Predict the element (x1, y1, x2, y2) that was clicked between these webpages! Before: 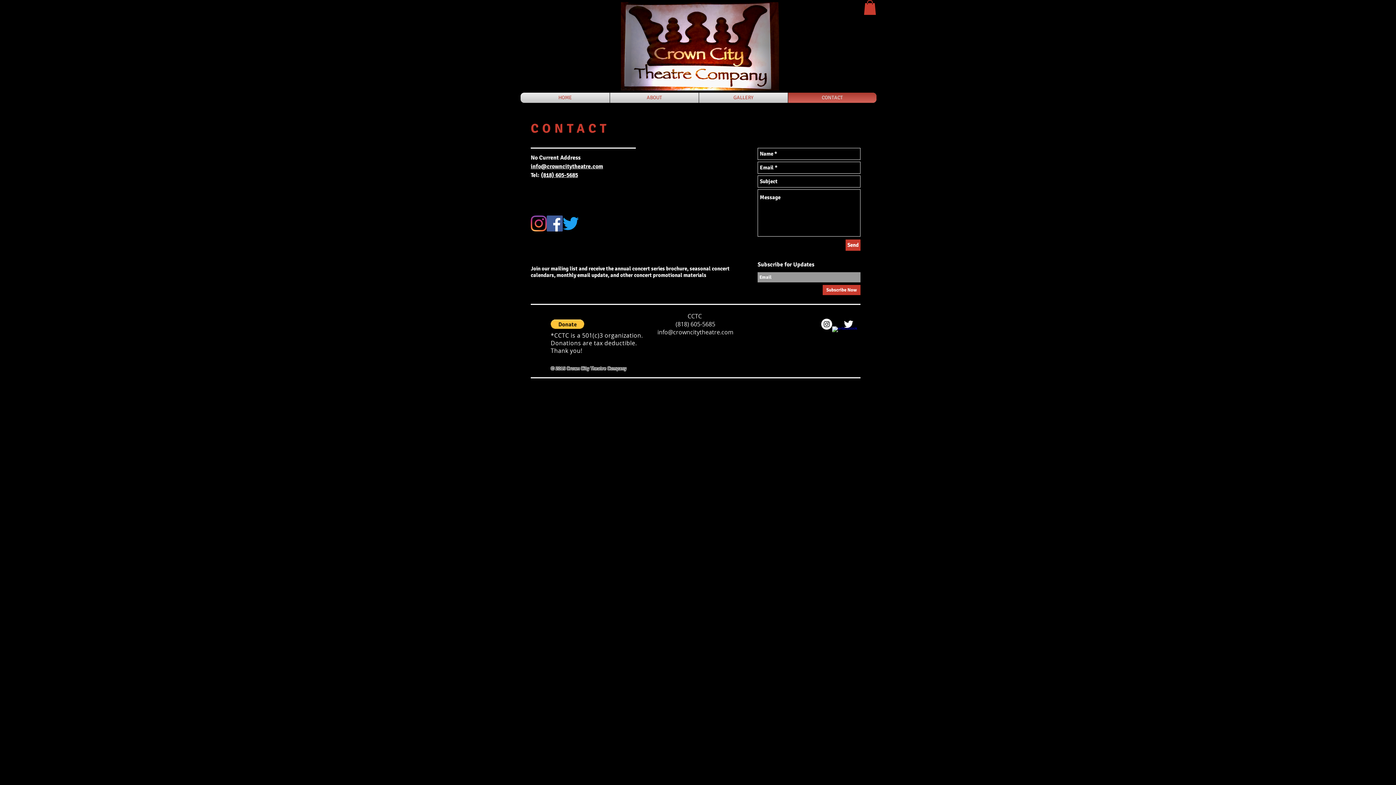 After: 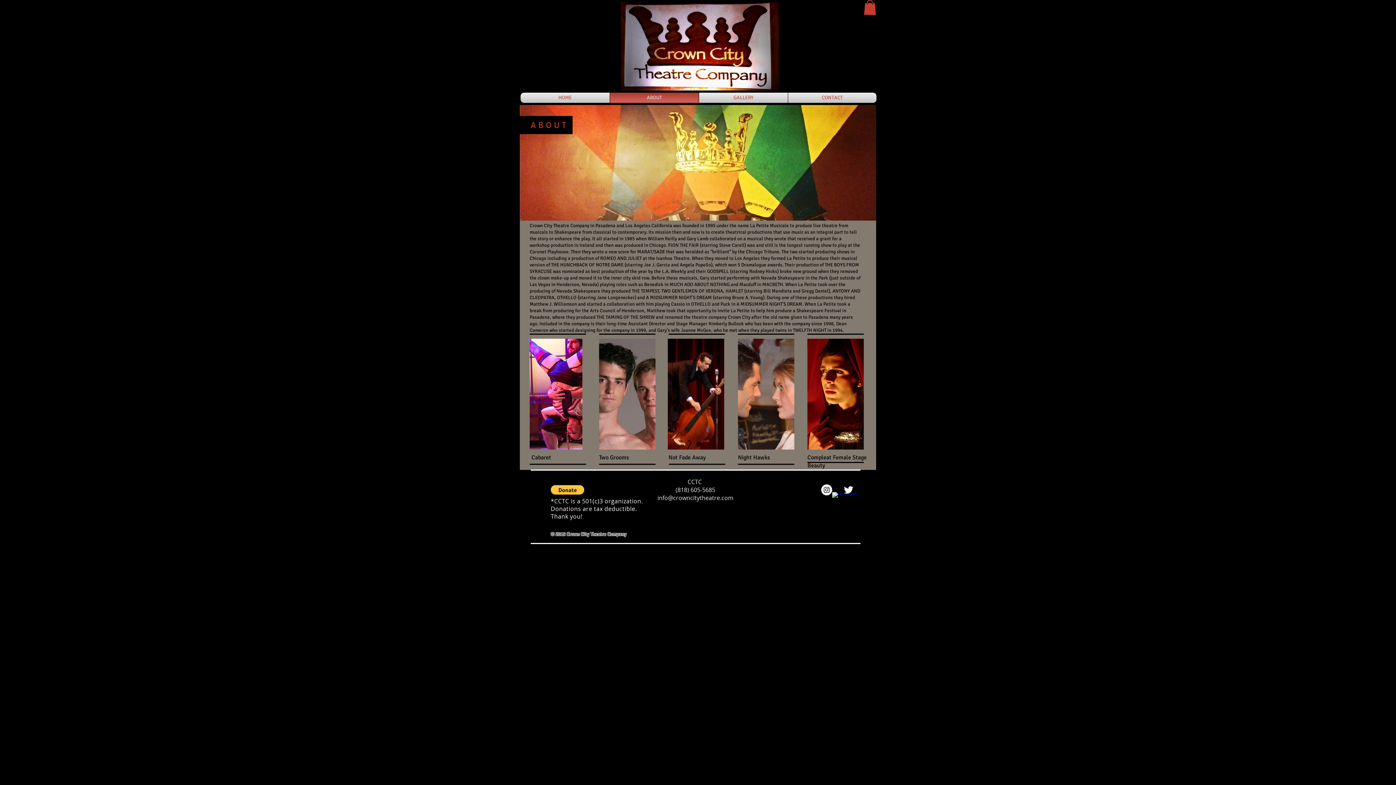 Action: label: ABOUT bbox: (612, 92, 697, 102)